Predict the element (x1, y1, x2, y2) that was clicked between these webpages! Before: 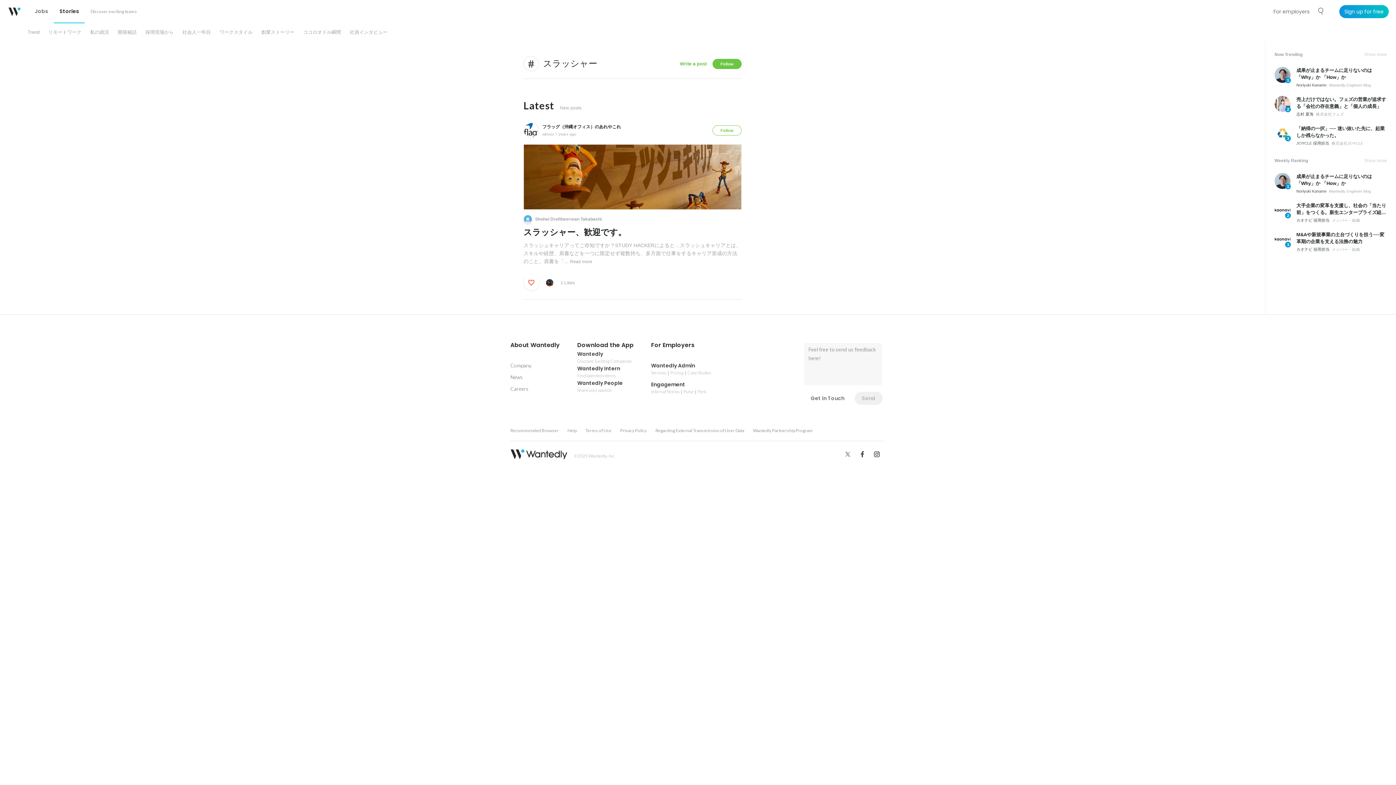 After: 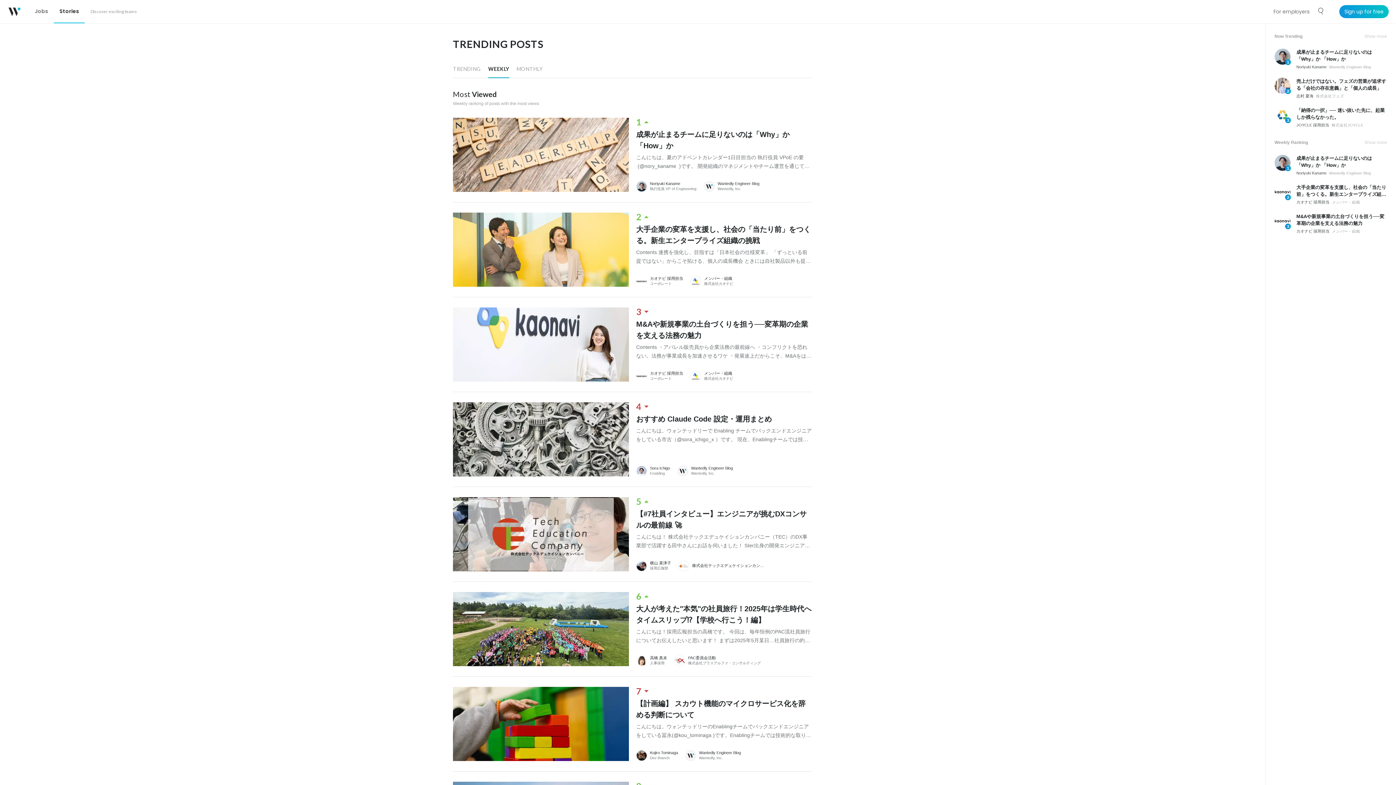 Action: bbox: (1364, 158, 1387, 162) label: Show more